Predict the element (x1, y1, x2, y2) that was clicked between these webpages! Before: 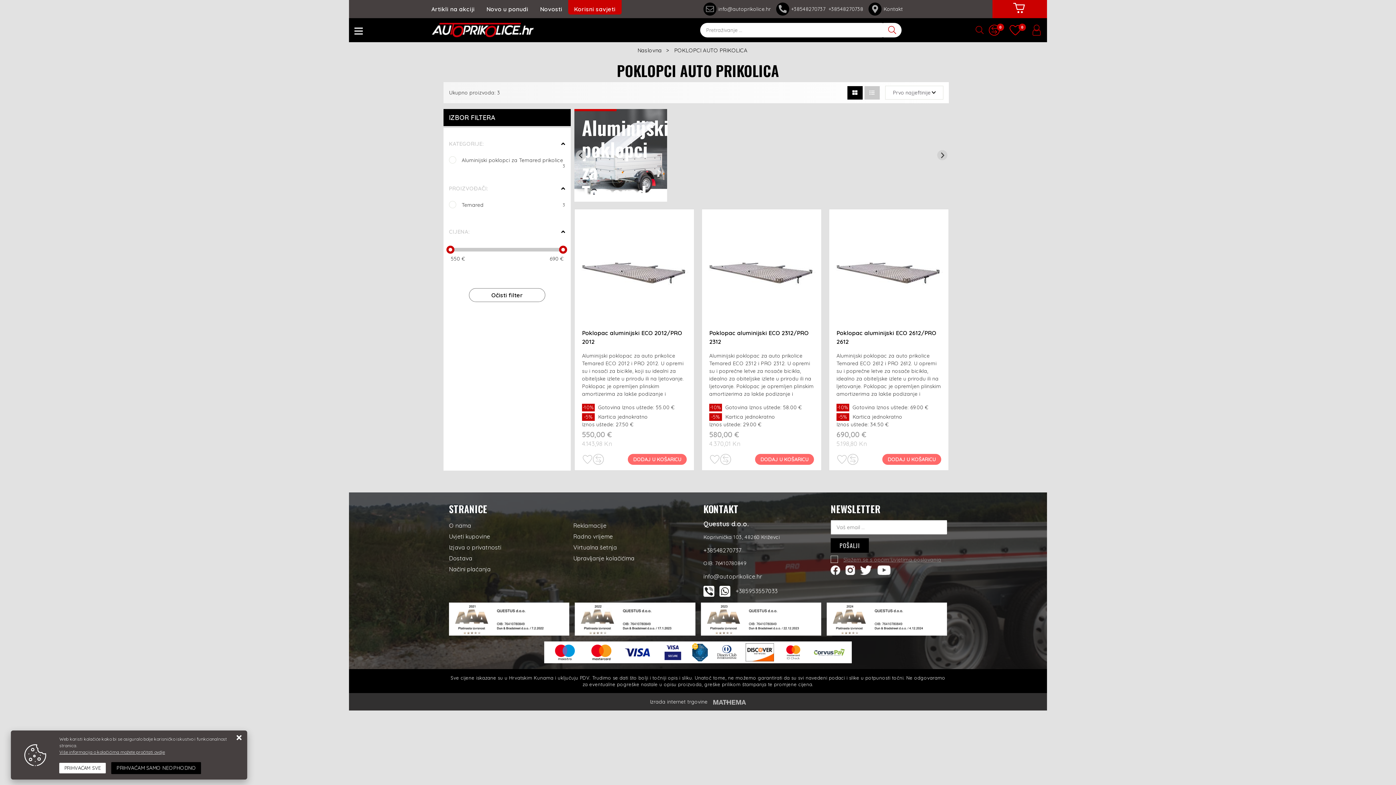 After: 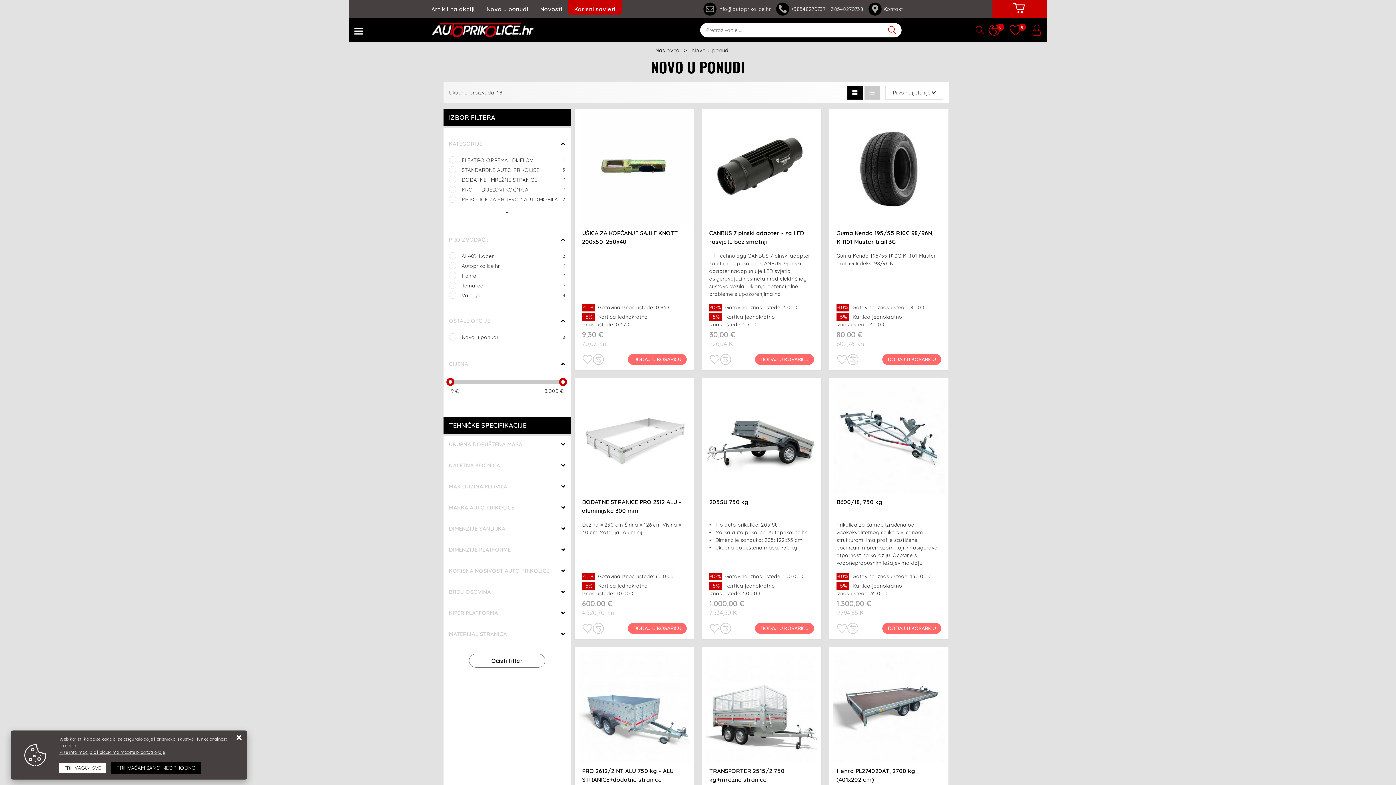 Action: label: Novo u ponudi bbox: (480, 1, 534, 16)